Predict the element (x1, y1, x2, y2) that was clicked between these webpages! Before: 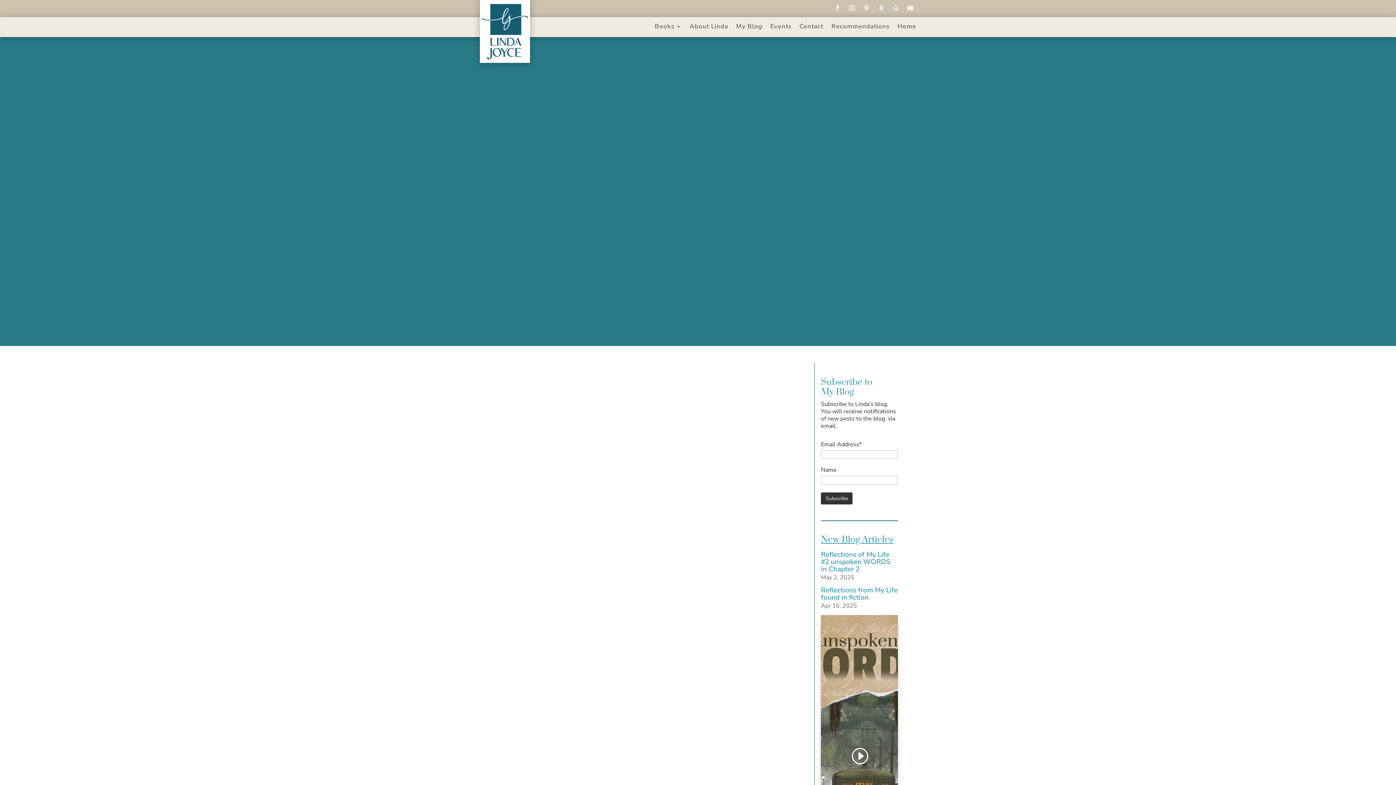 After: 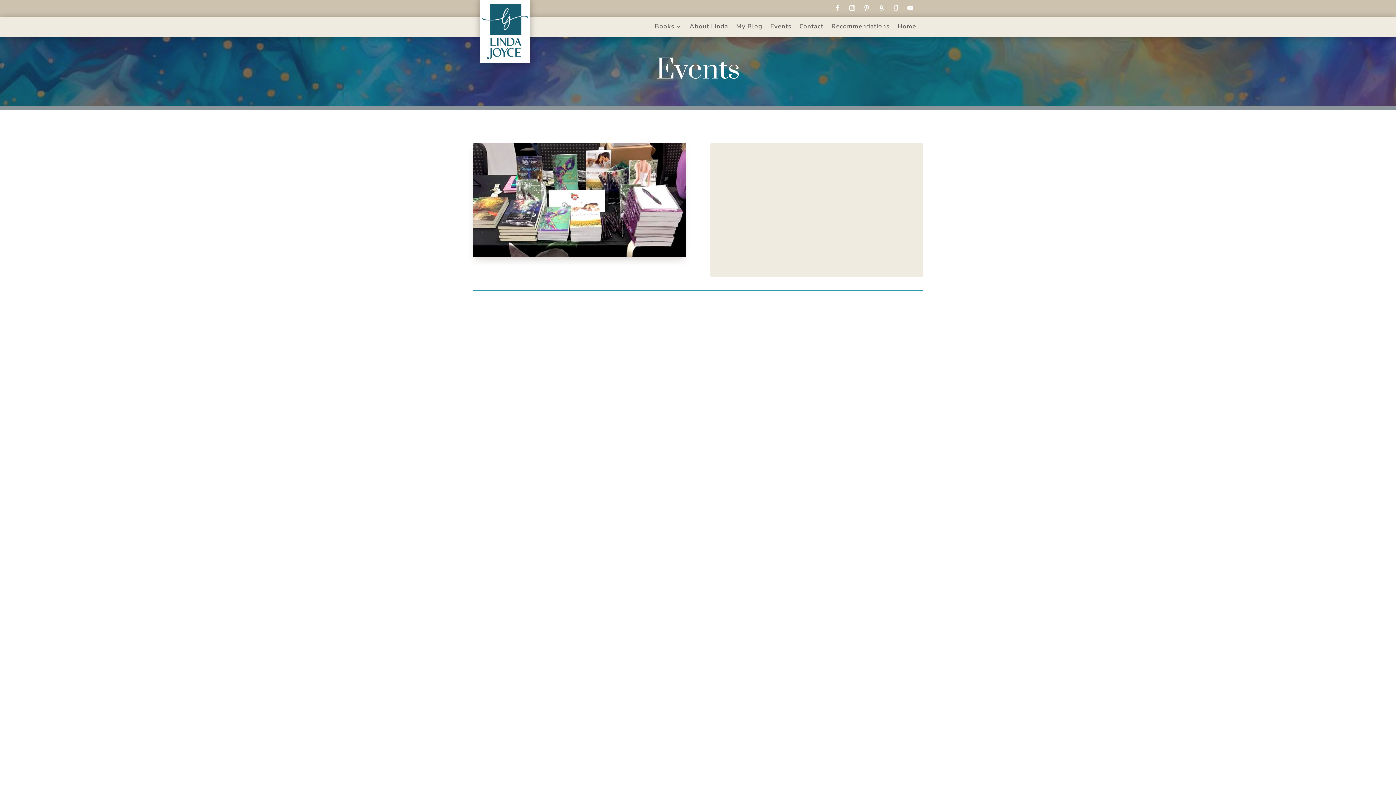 Action: label: Events bbox: (770, 24, 791, 32)